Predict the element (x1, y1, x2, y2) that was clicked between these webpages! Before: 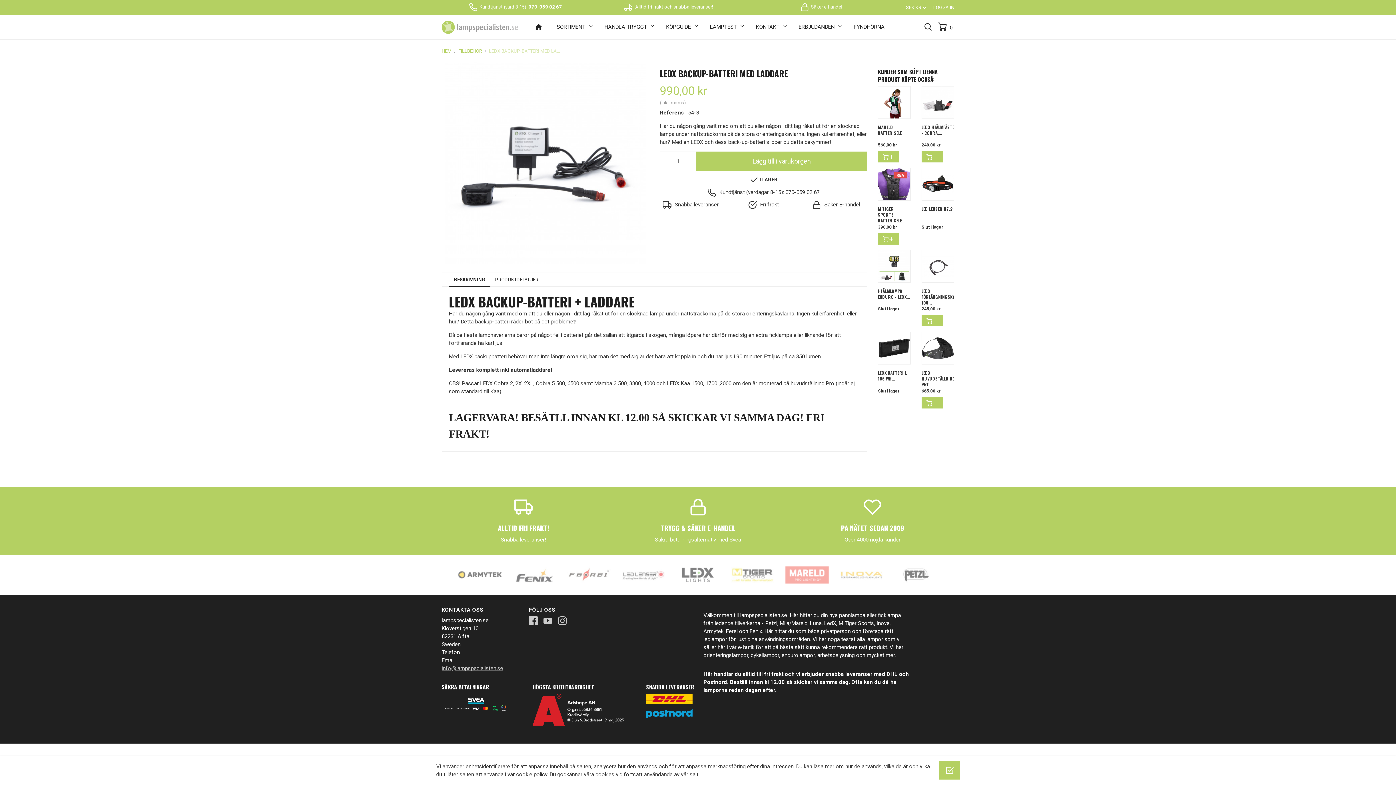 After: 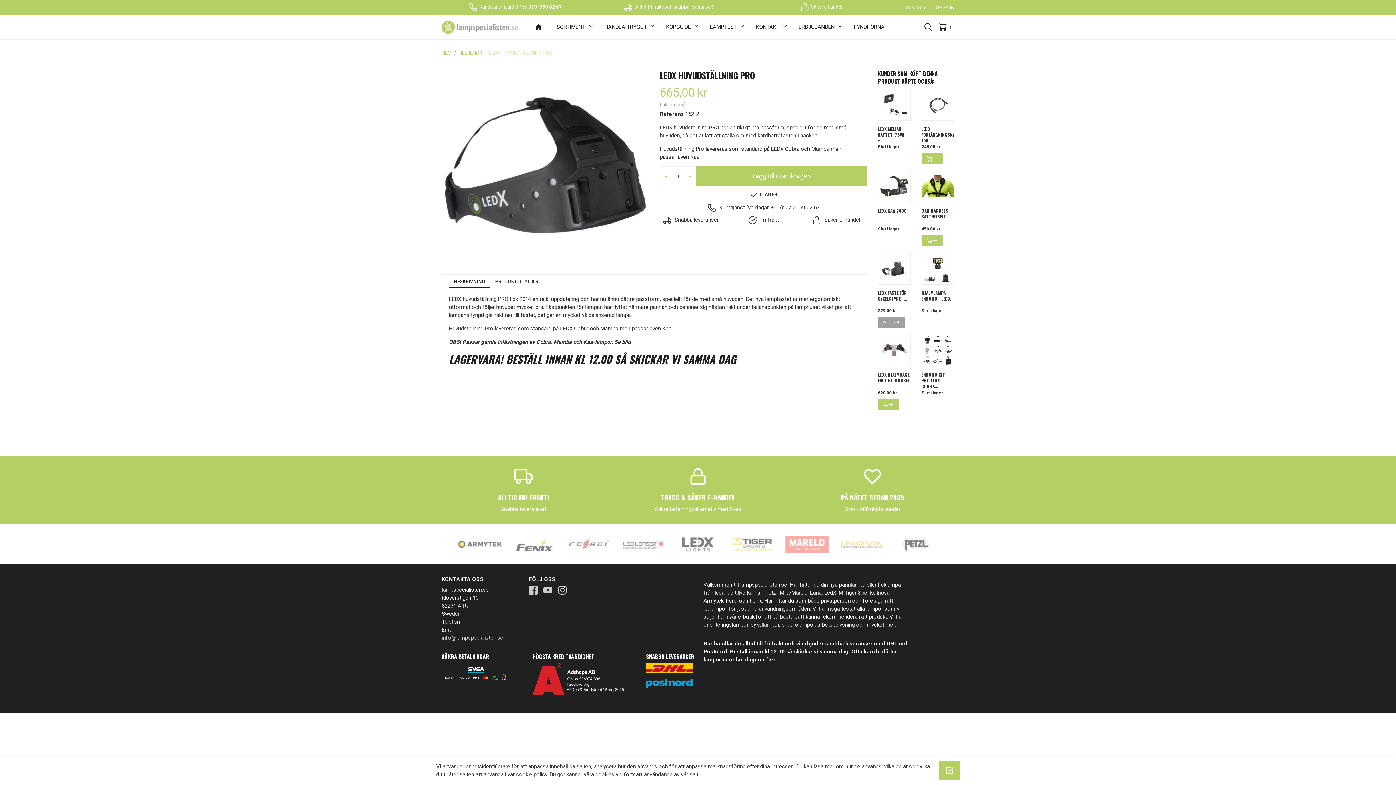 Action: bbox: (921, 369, 955, 387) label: LEDX HUVUDSTÄLLNING PRO